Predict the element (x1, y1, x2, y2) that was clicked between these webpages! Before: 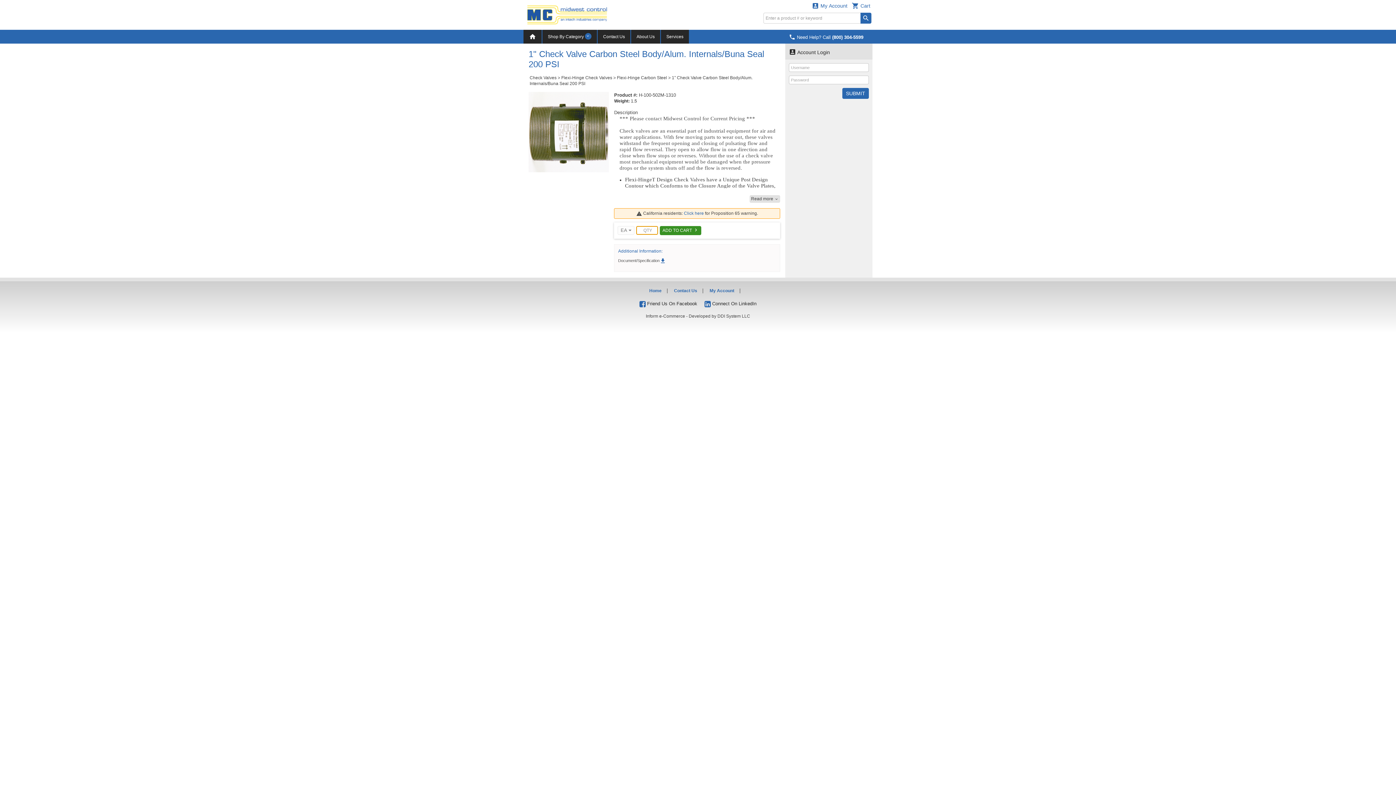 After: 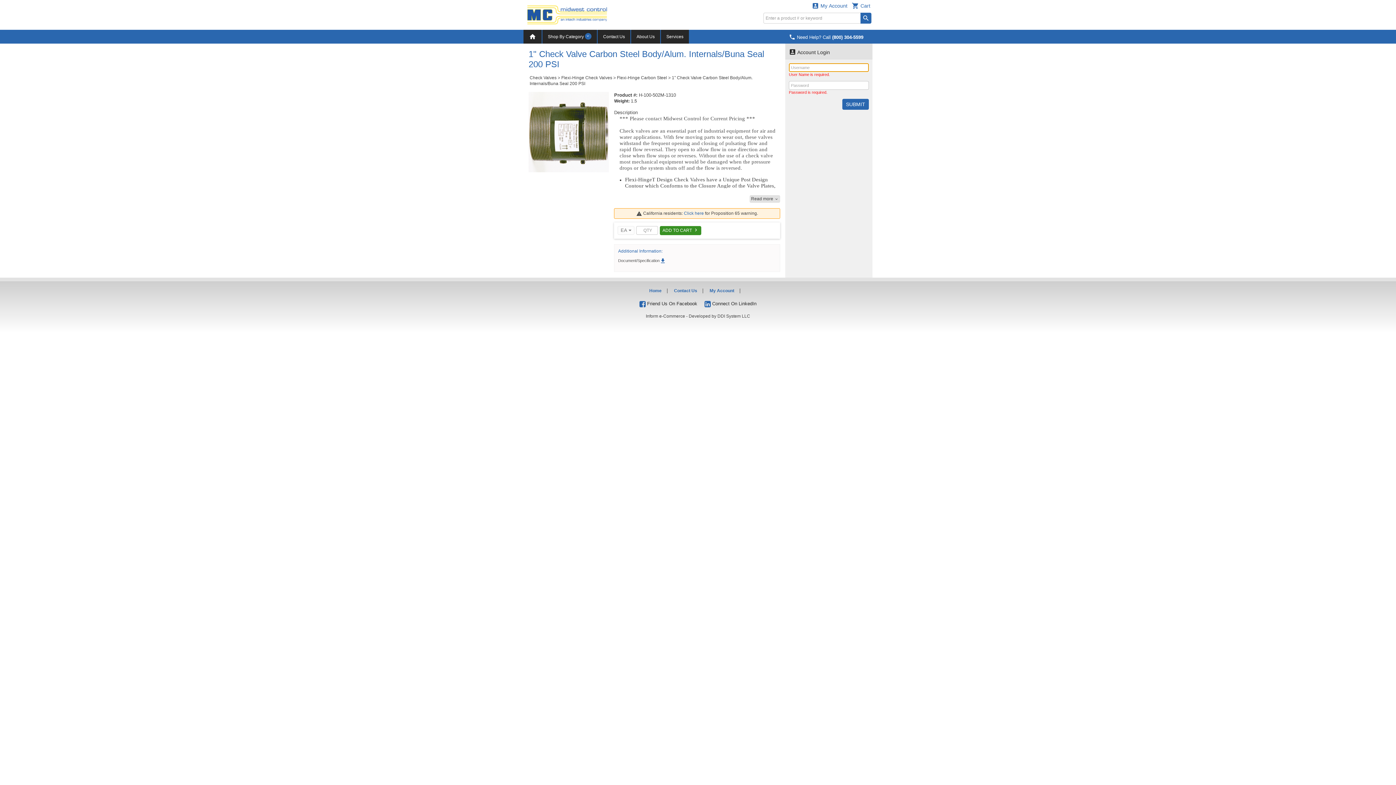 Action: bbox: (842, 88, 869, 98) label: SUBMIT